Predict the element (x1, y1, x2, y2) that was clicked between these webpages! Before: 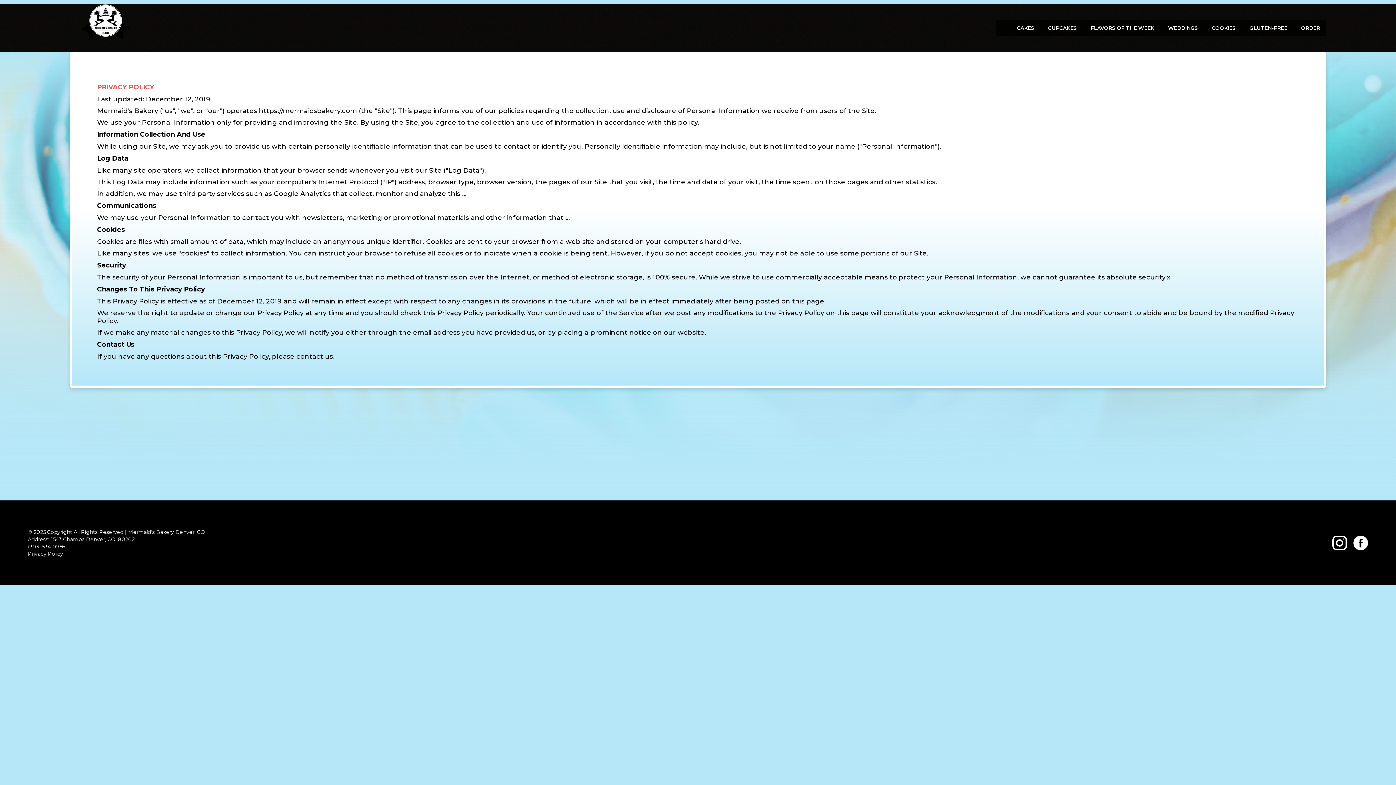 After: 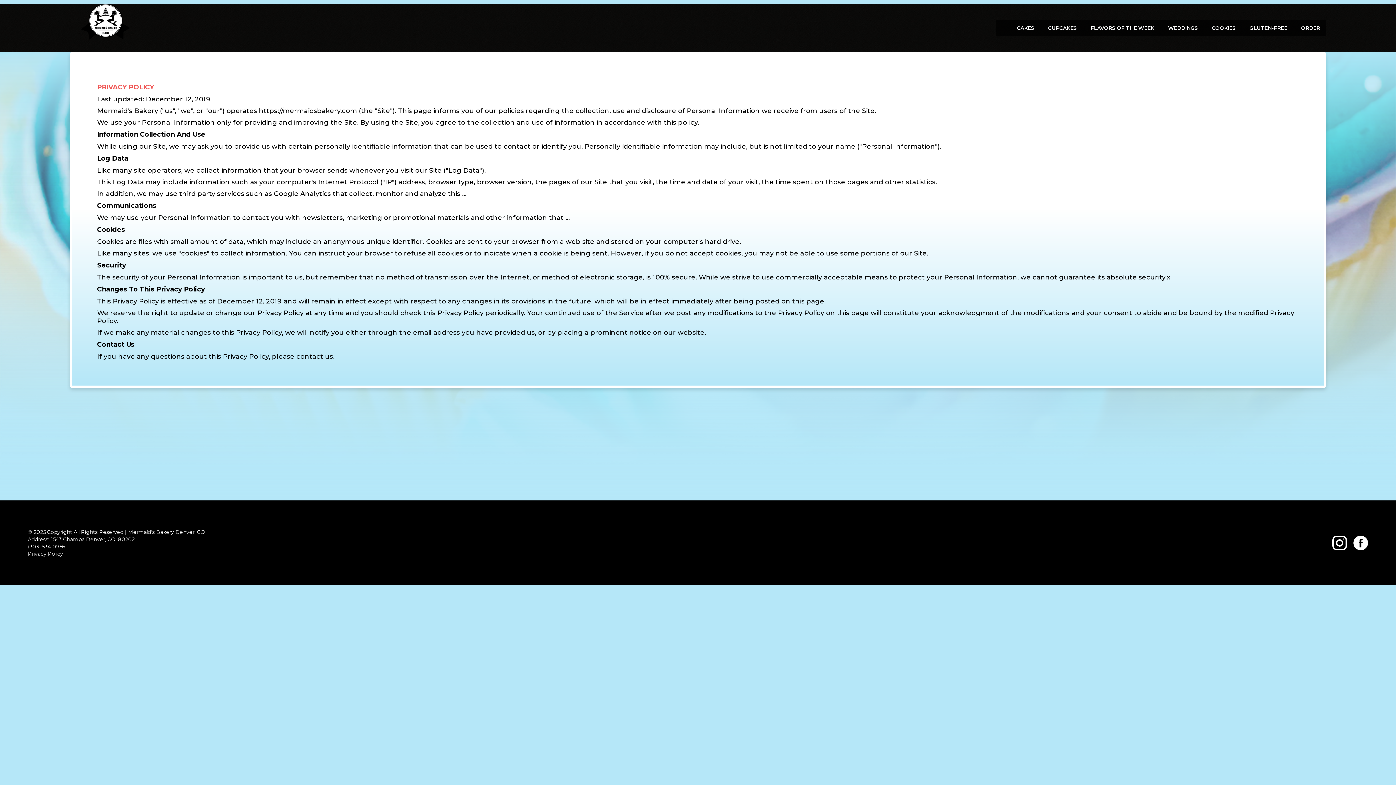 Action: bbox: (1332, 535, 1347, 550)